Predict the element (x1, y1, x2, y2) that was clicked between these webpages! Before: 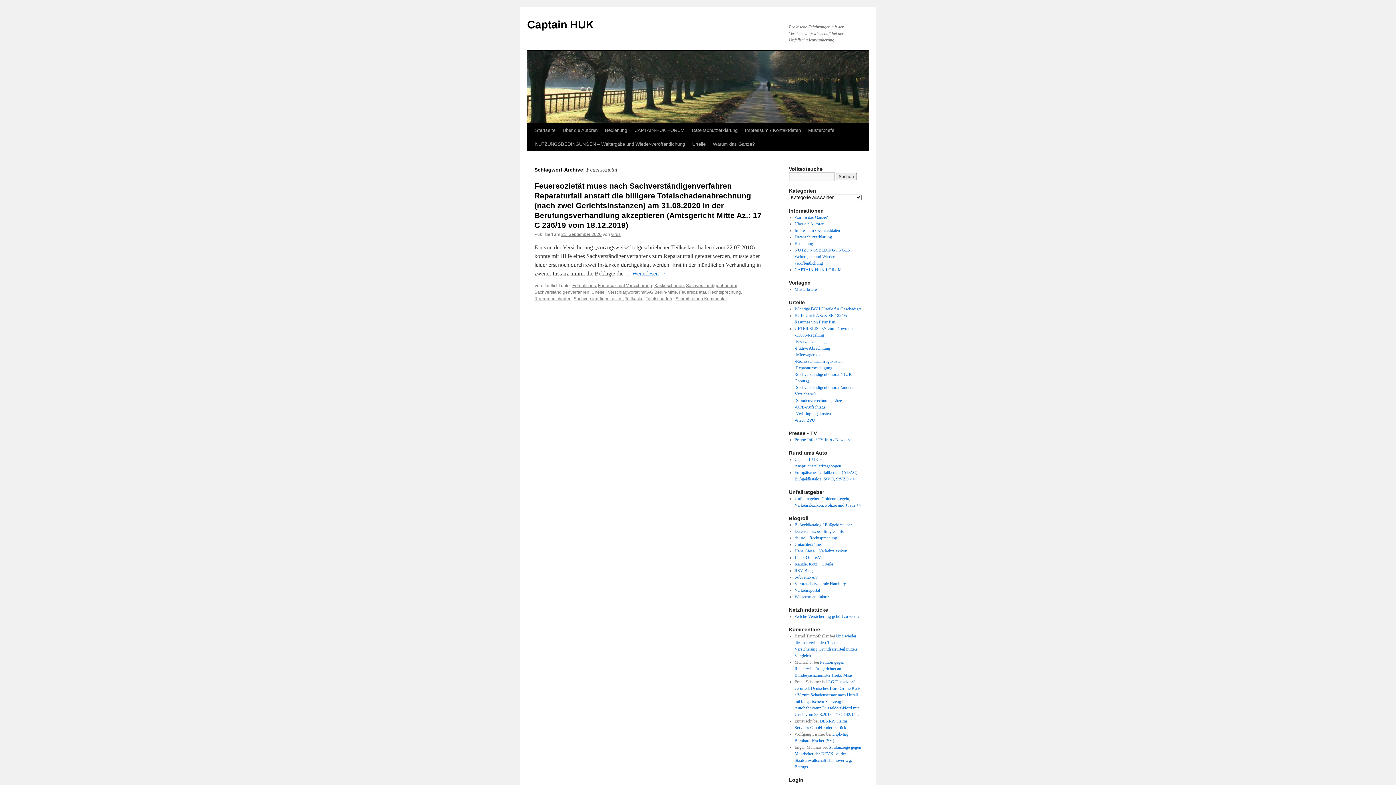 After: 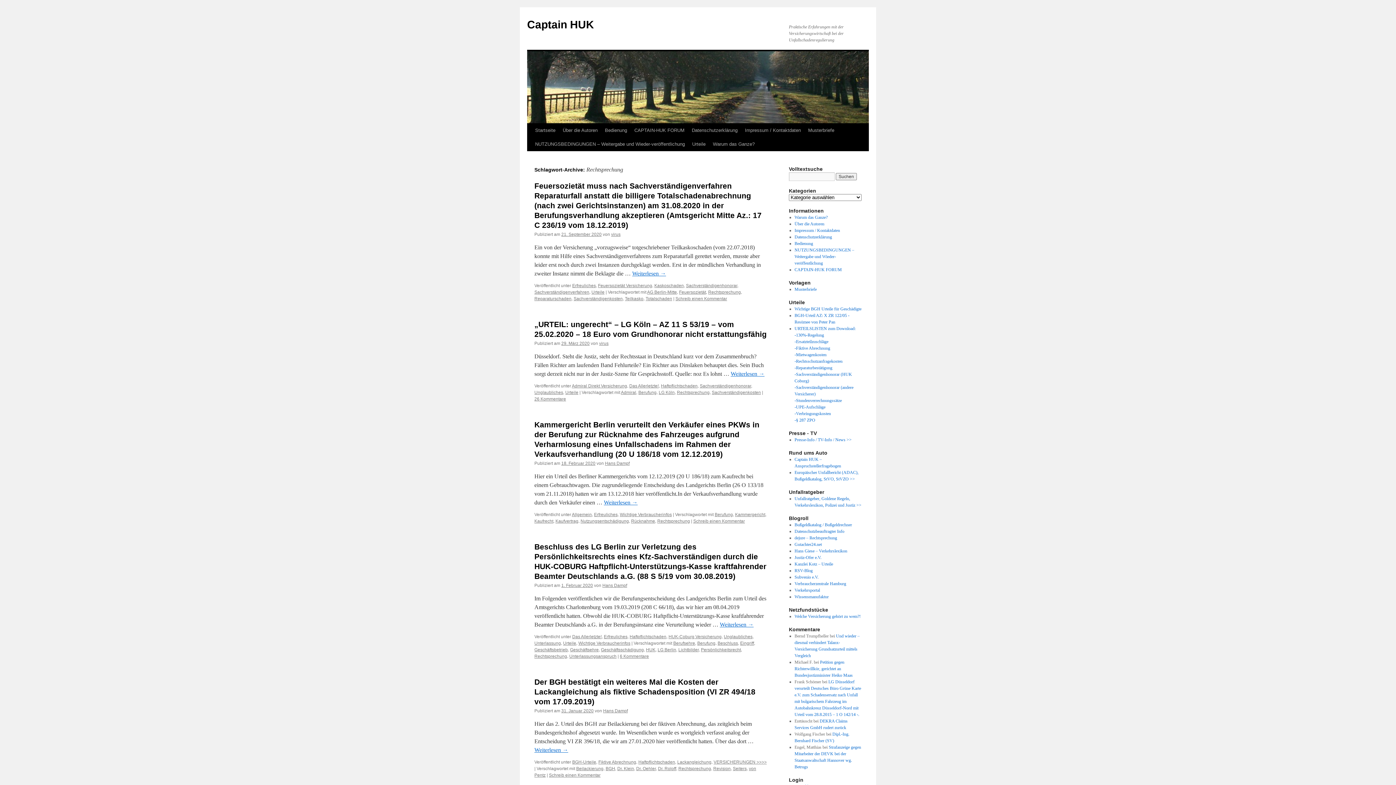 Action: bbox: (708, 289, 741, 294) label: Rechtsprechung